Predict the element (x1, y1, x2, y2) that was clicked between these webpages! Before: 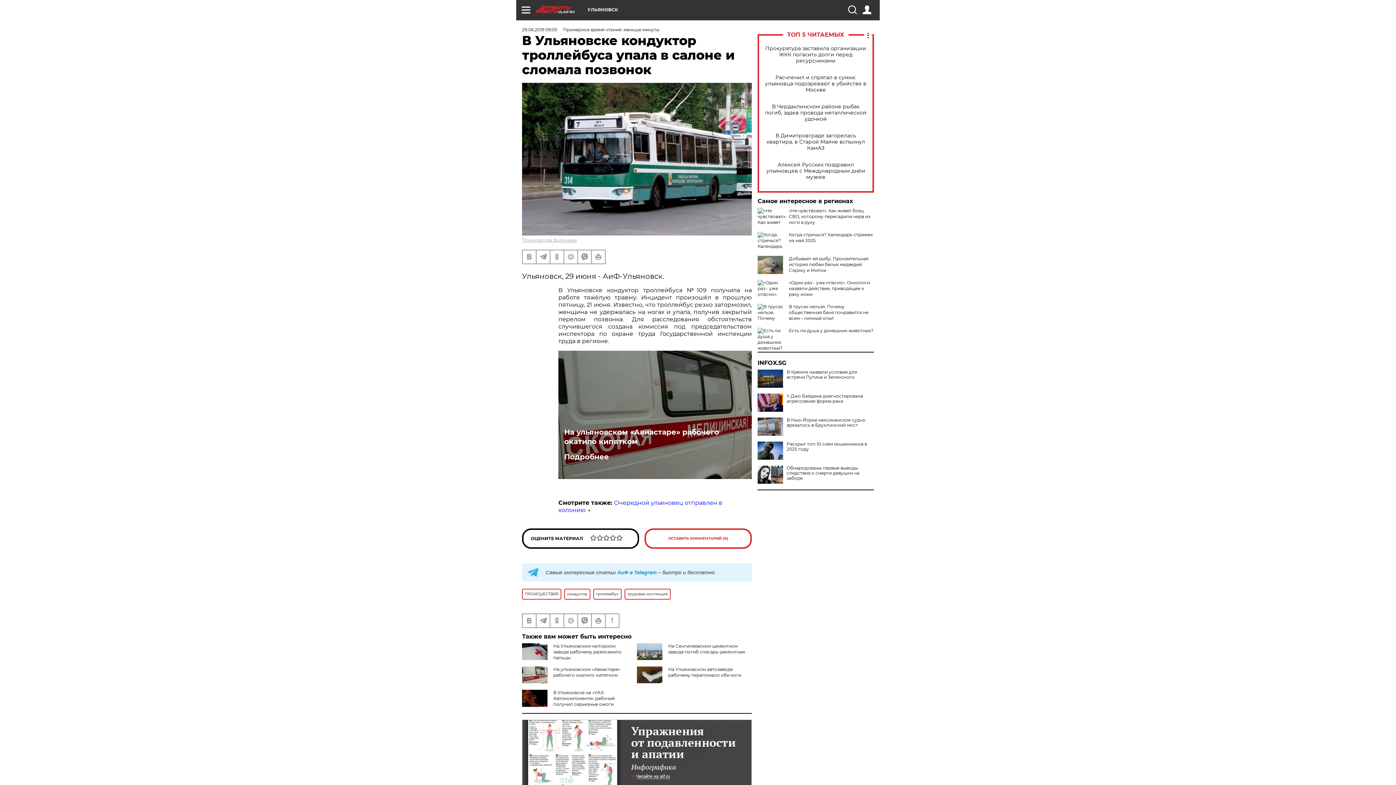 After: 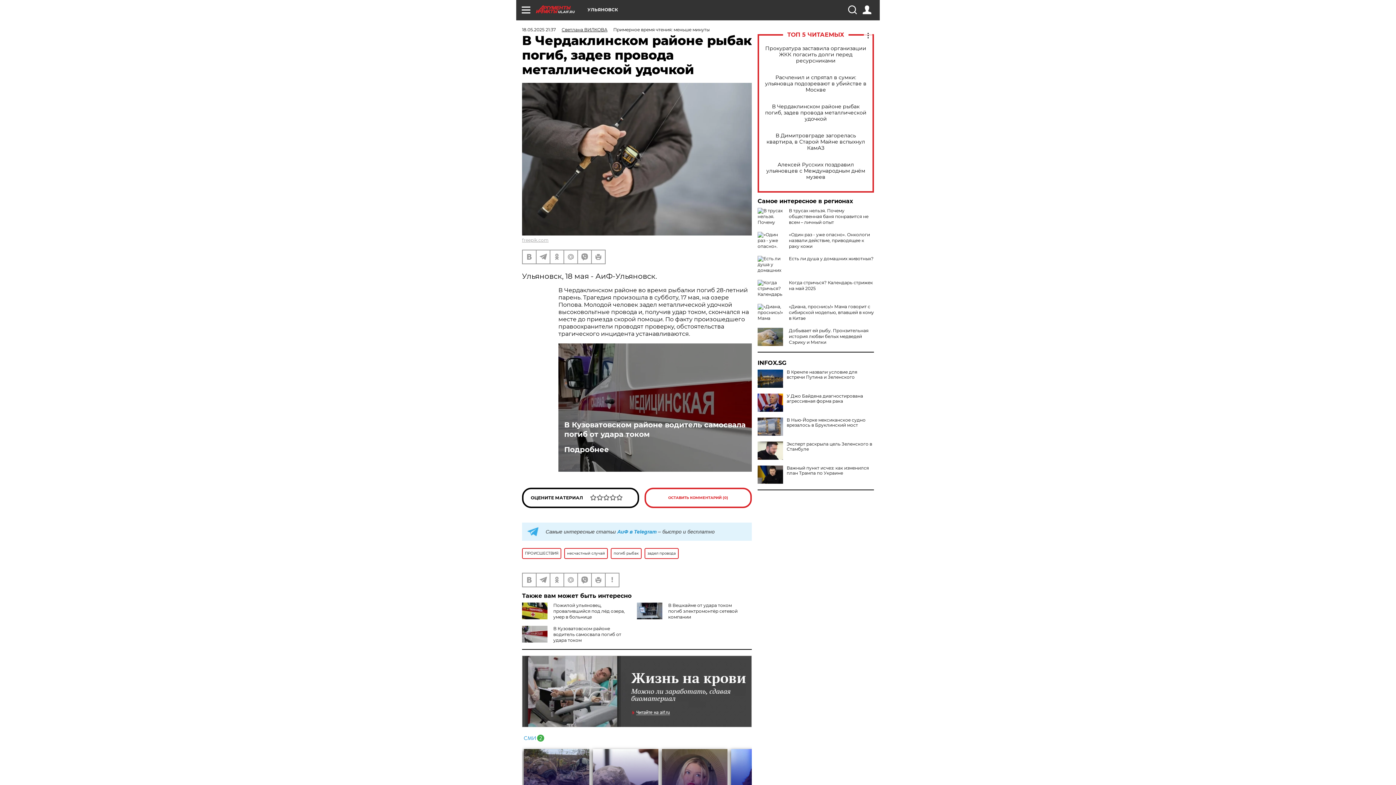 Action: bbox: (765, 103, 866, 122) label: В Чердаклинском районе рыбак погиб, задев провода металлической удочкой